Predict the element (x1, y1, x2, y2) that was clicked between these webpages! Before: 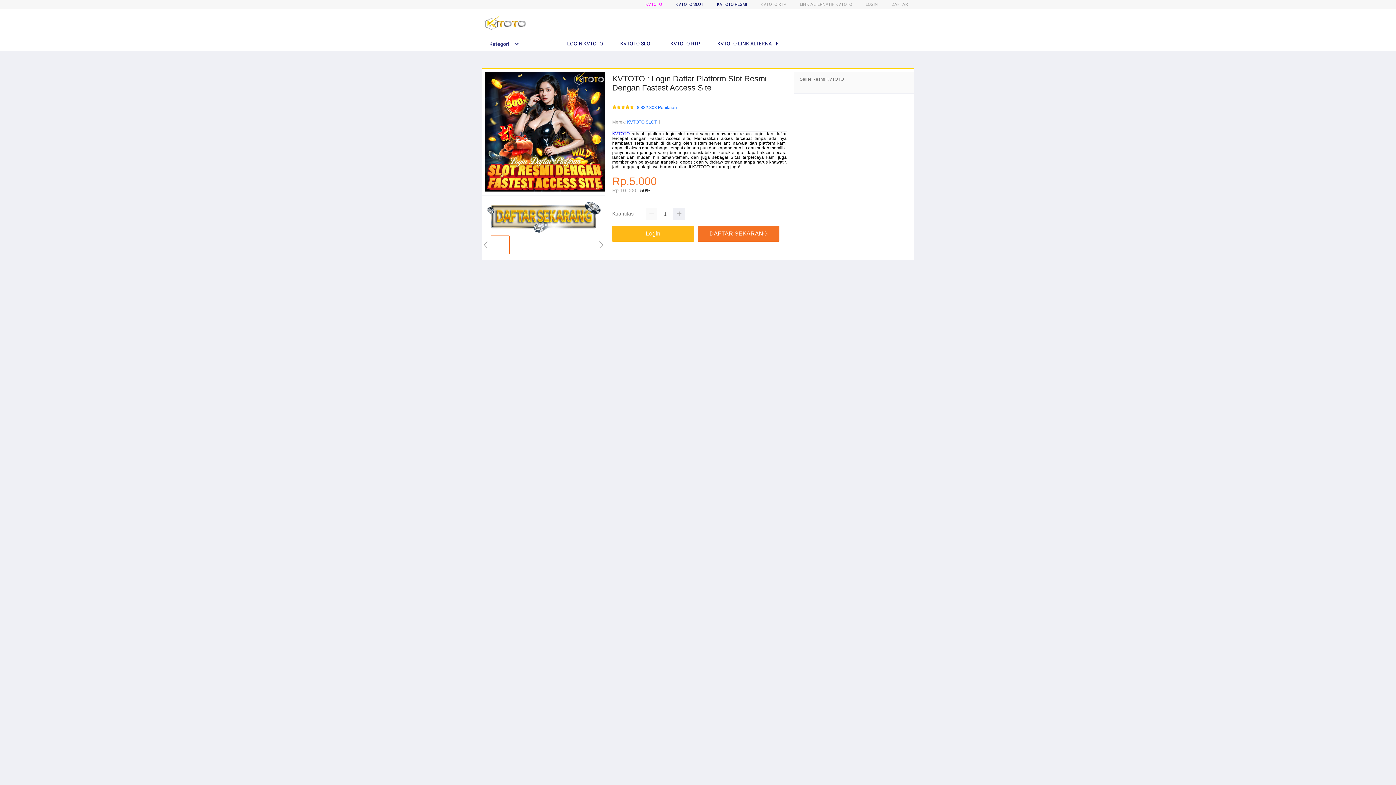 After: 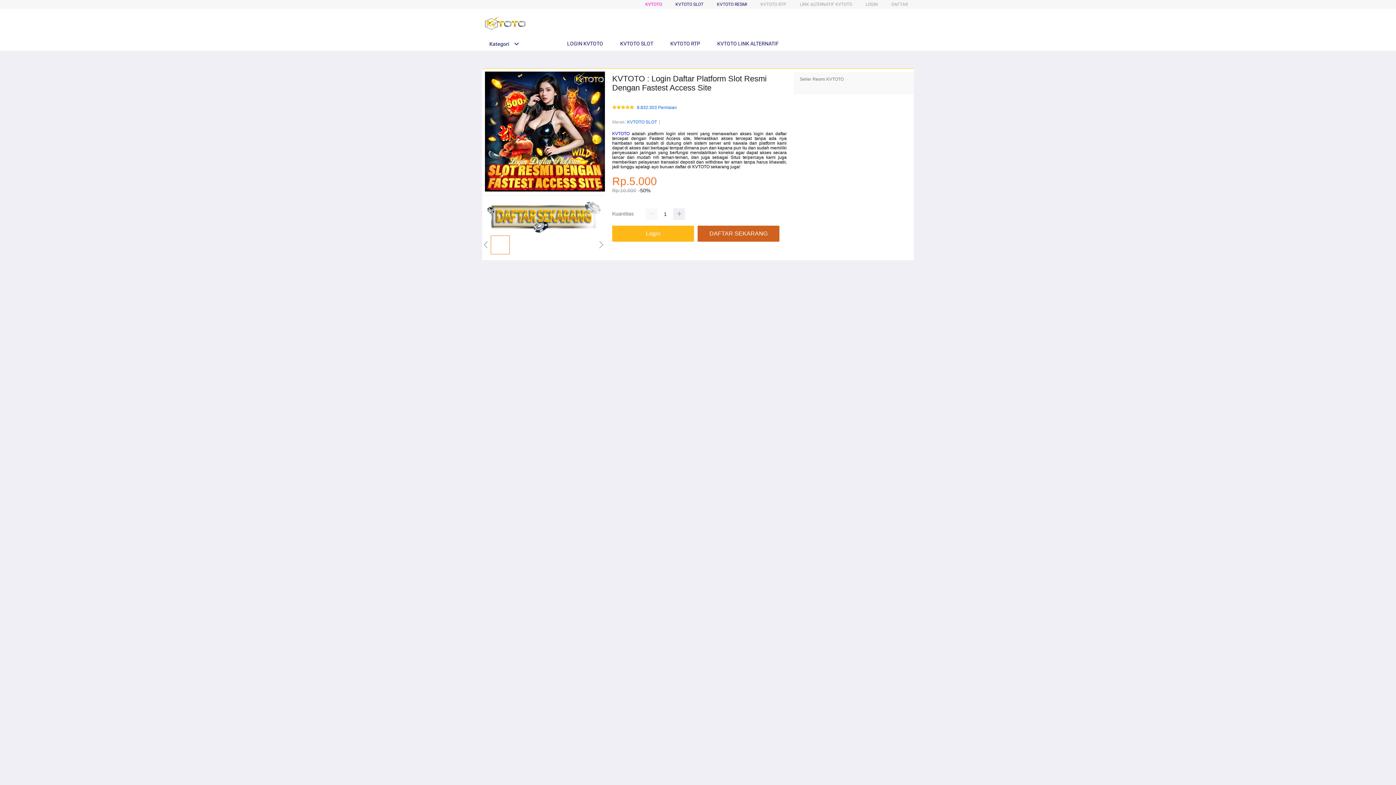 Action: label: DAFTAR SEKARANG bbox: (697, 225, 783, 241)